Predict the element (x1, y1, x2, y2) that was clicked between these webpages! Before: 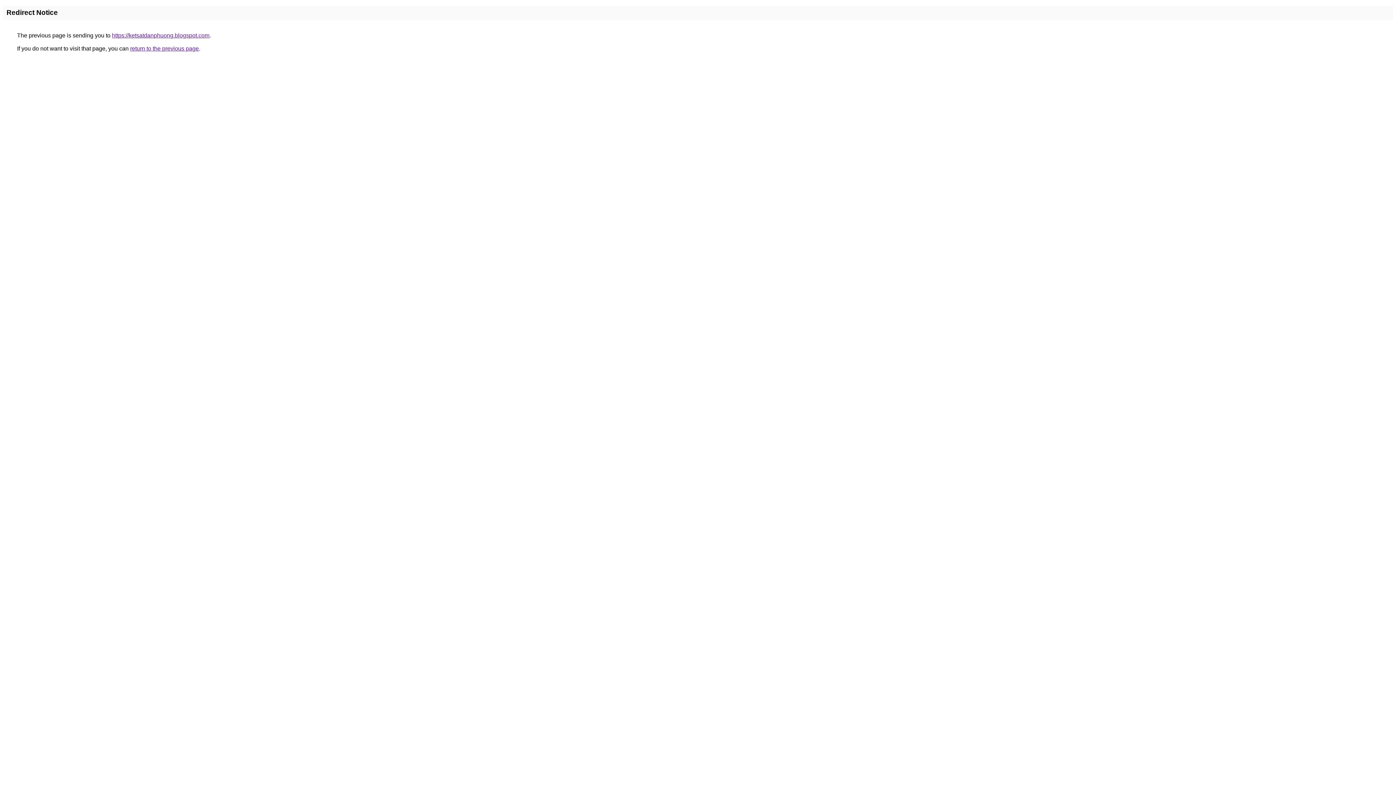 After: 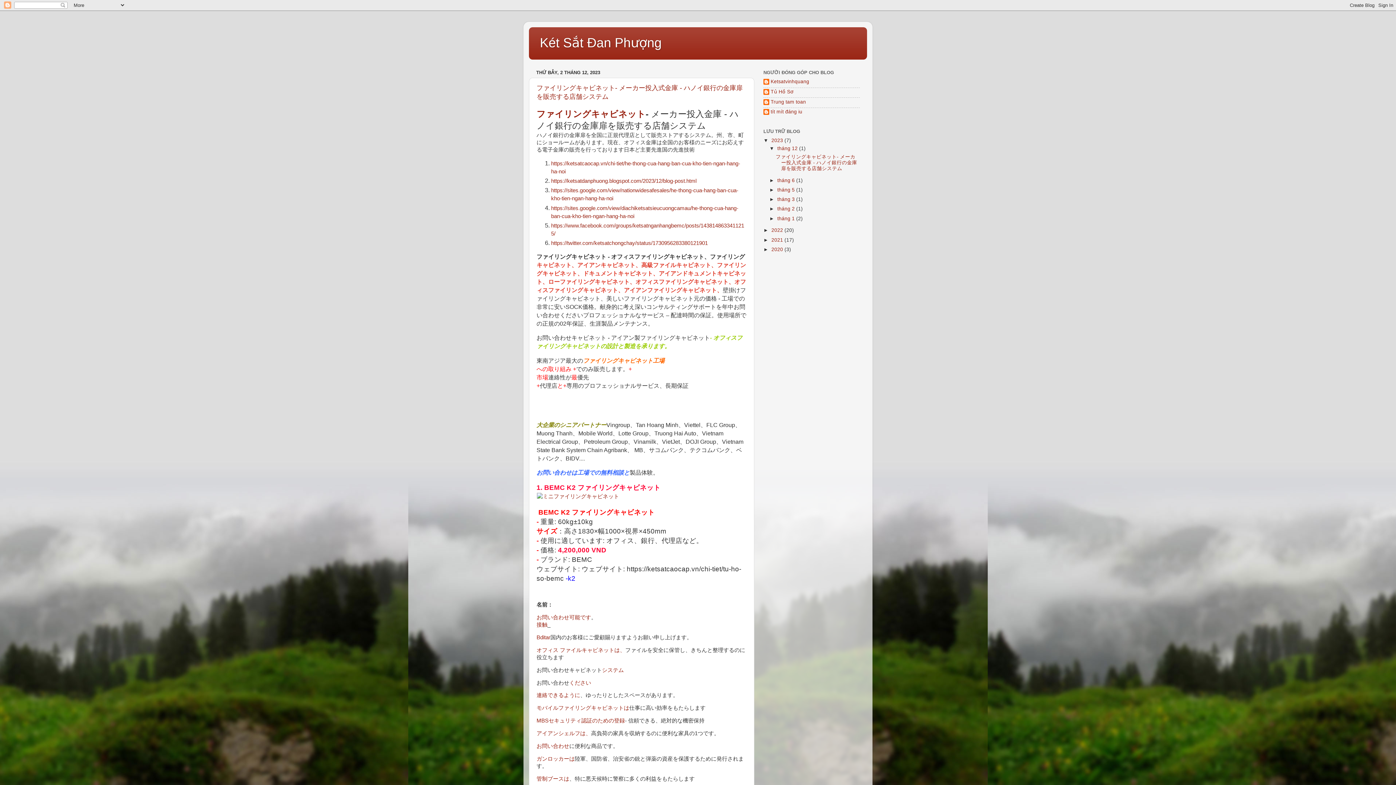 Action: bbox: (112, 32, 209, 38) label: https://ketsatdanphuong.blogspot.com